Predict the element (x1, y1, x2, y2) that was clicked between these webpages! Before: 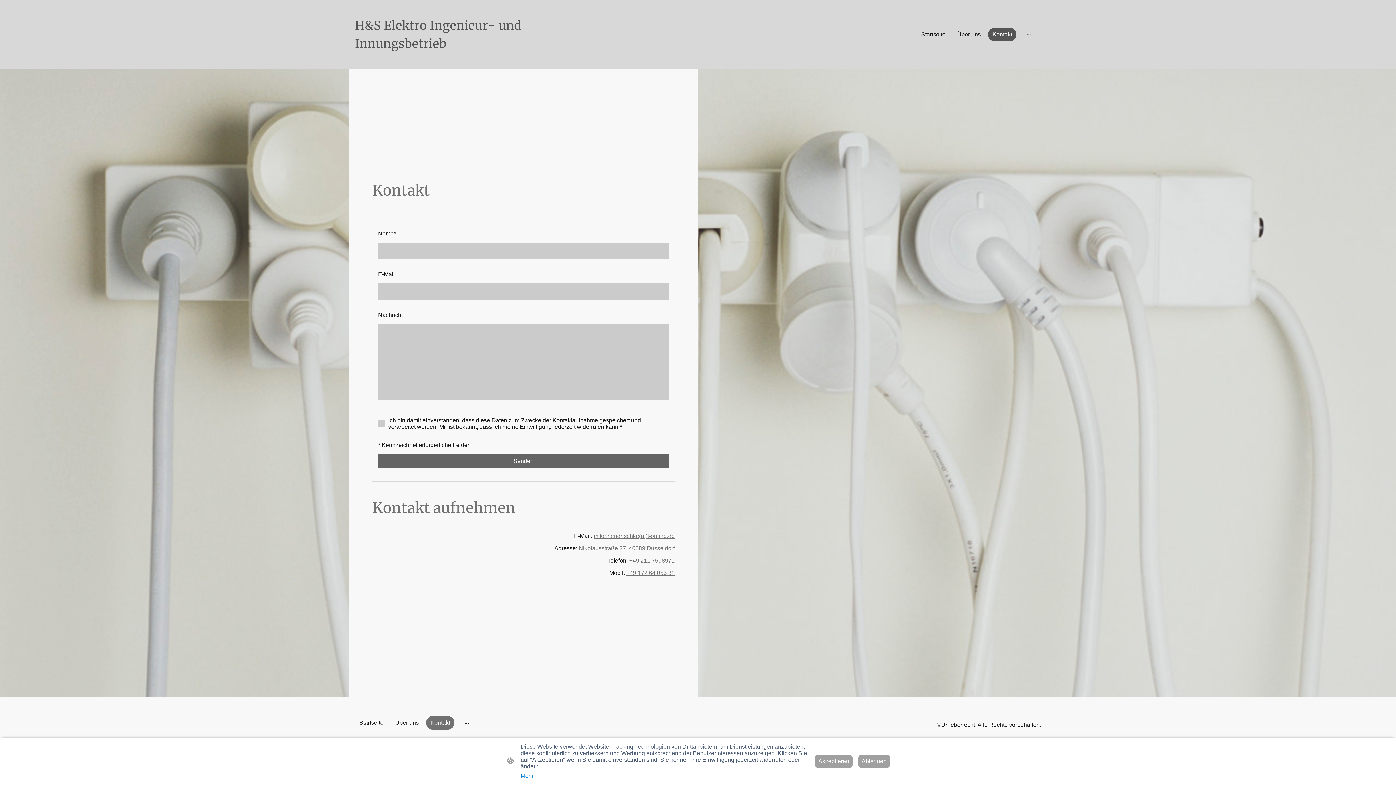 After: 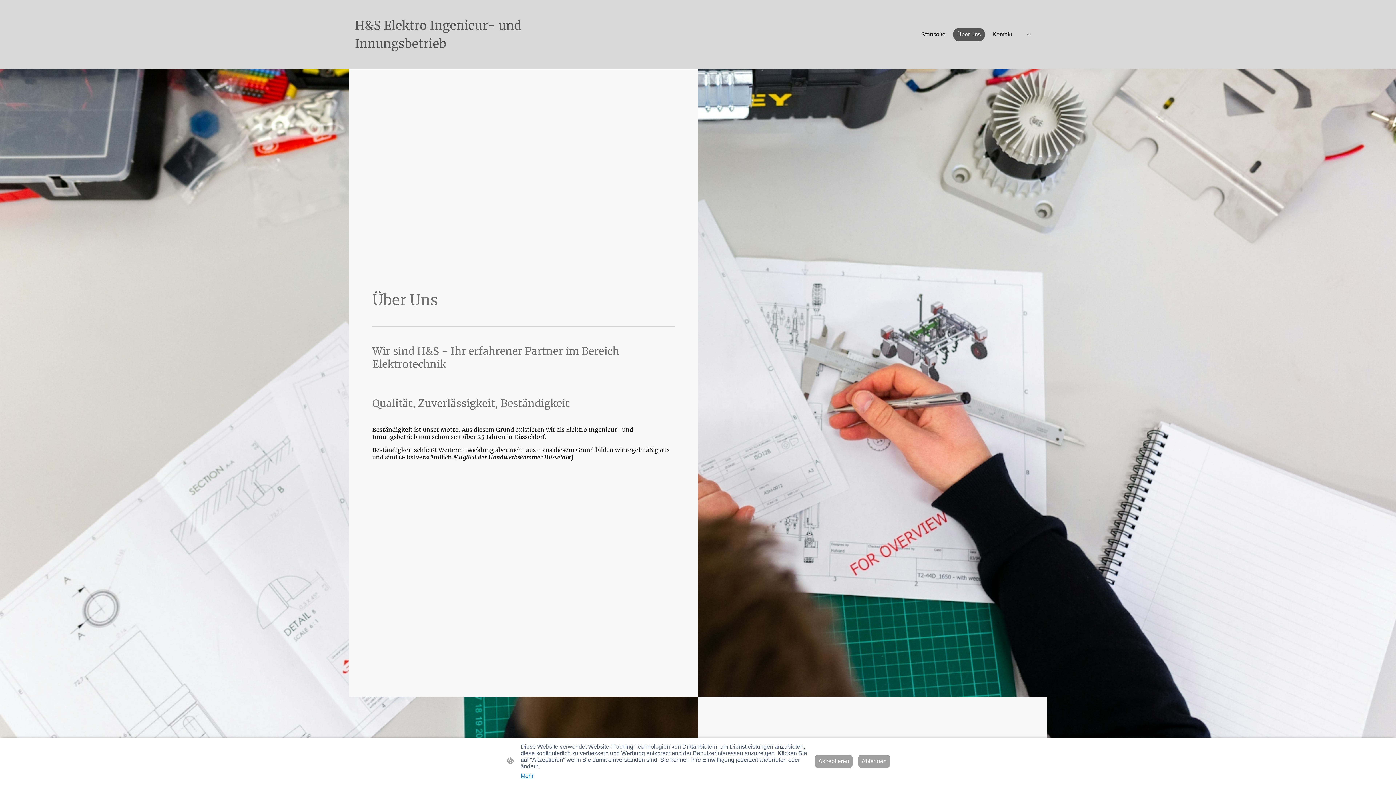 Action: label: Über uns bbox: (391, 717, 422, 729)